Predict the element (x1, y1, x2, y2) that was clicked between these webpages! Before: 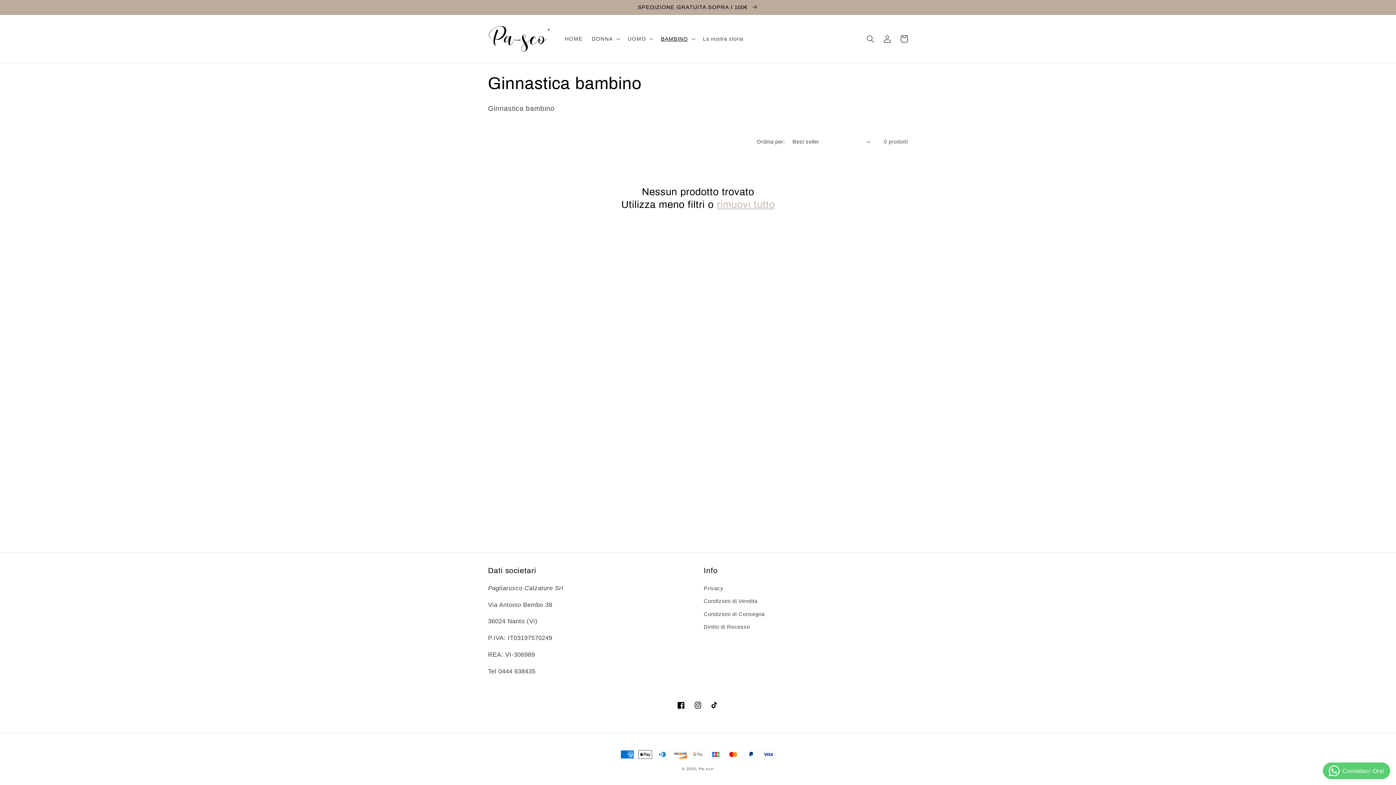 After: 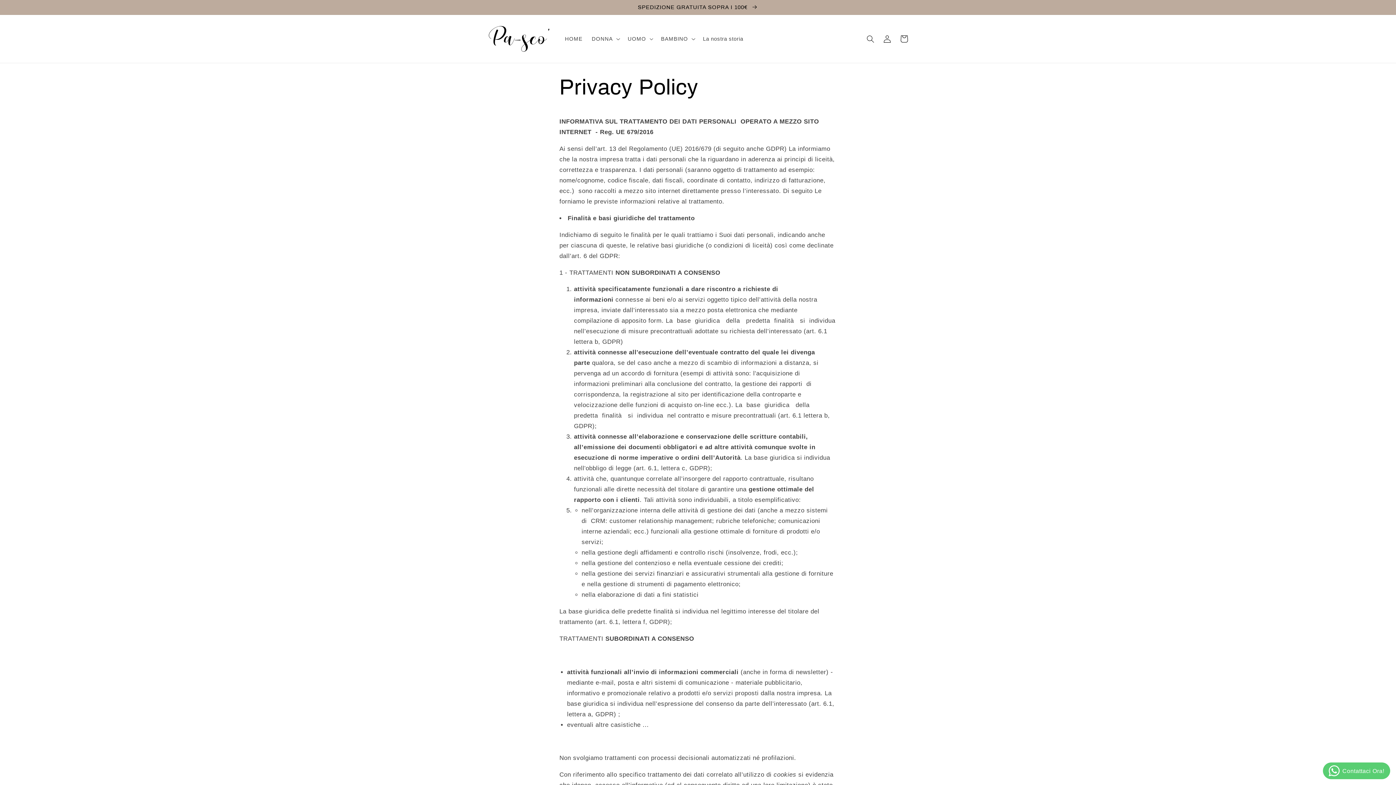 Action: bbox: (703, 583, 723, 594) label: Privacy